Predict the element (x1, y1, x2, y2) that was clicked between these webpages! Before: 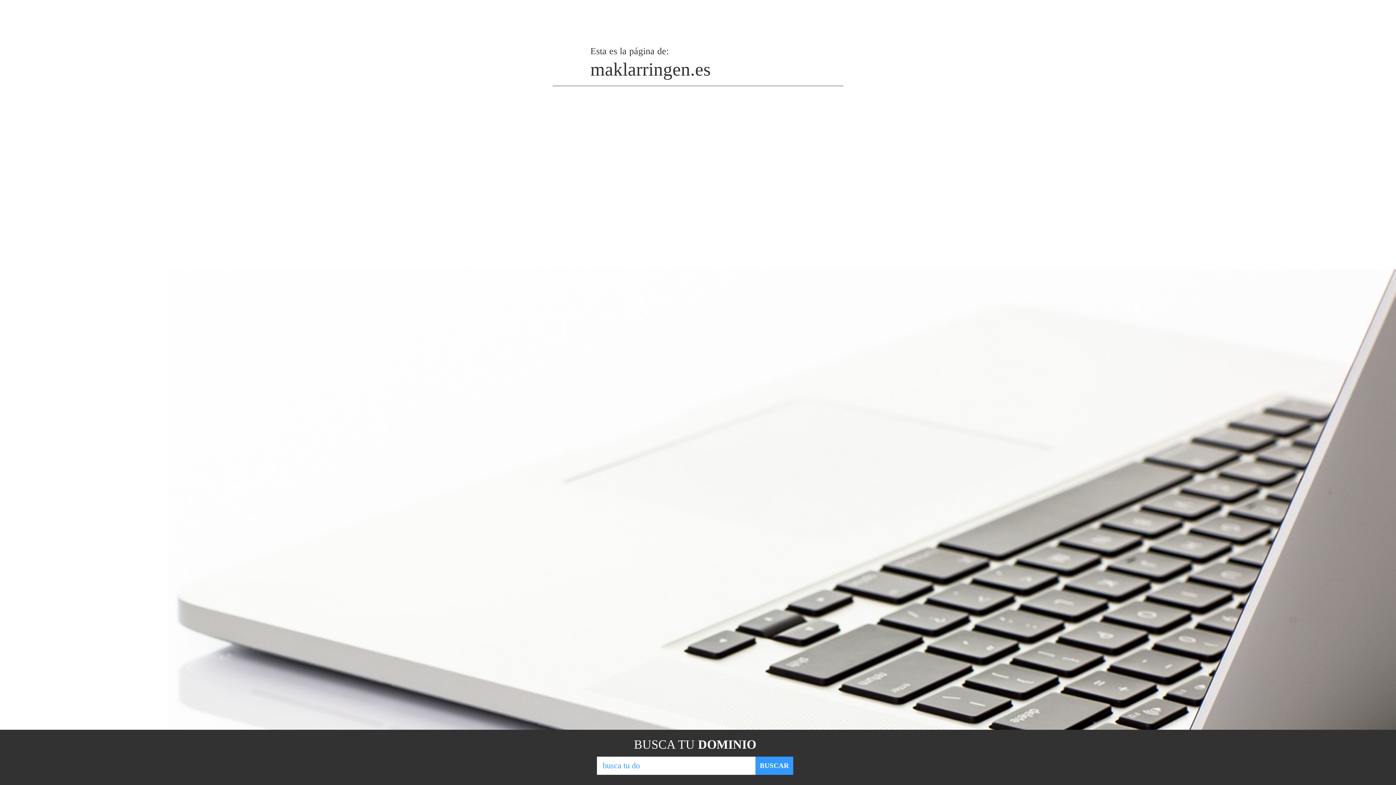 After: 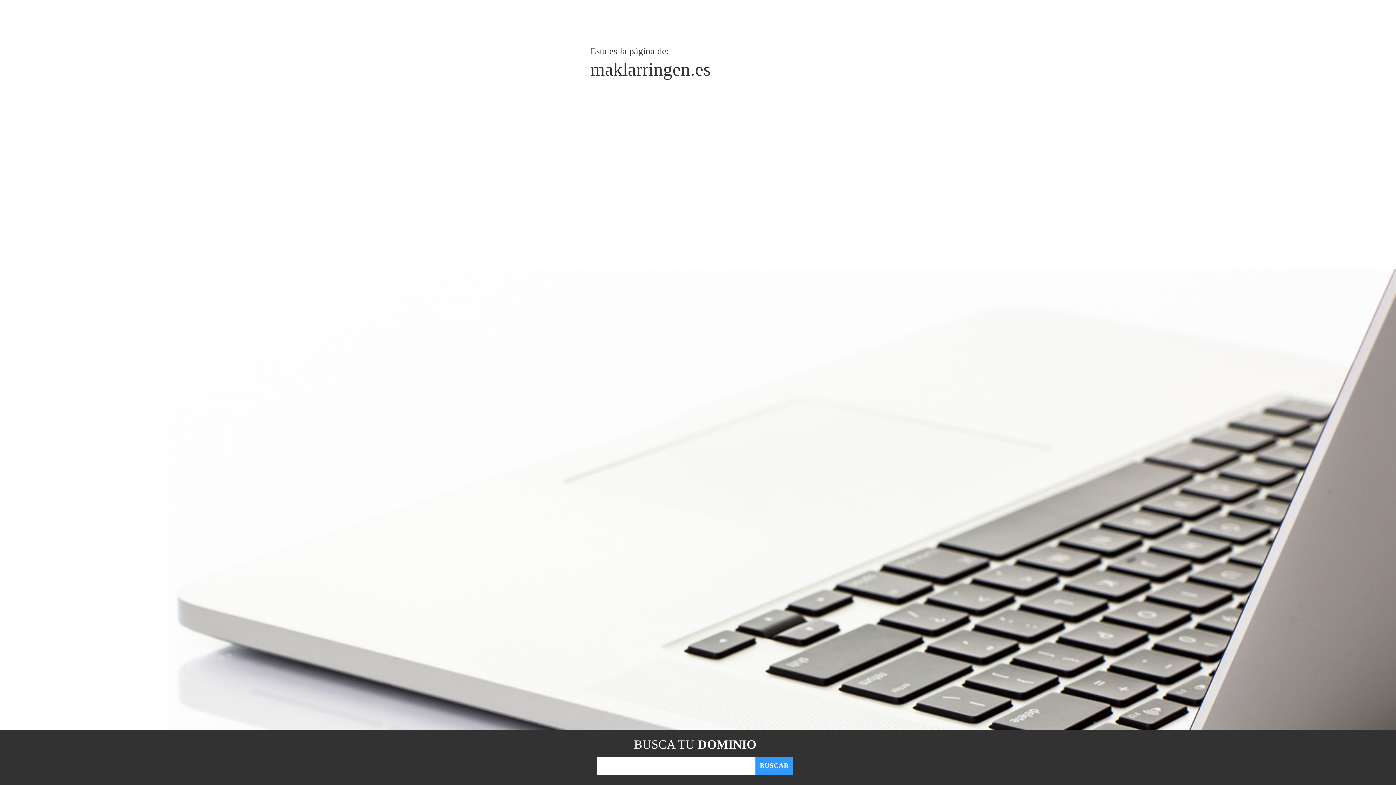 Action: bbox: (755, 757, 793, 775) label: BUSCAR